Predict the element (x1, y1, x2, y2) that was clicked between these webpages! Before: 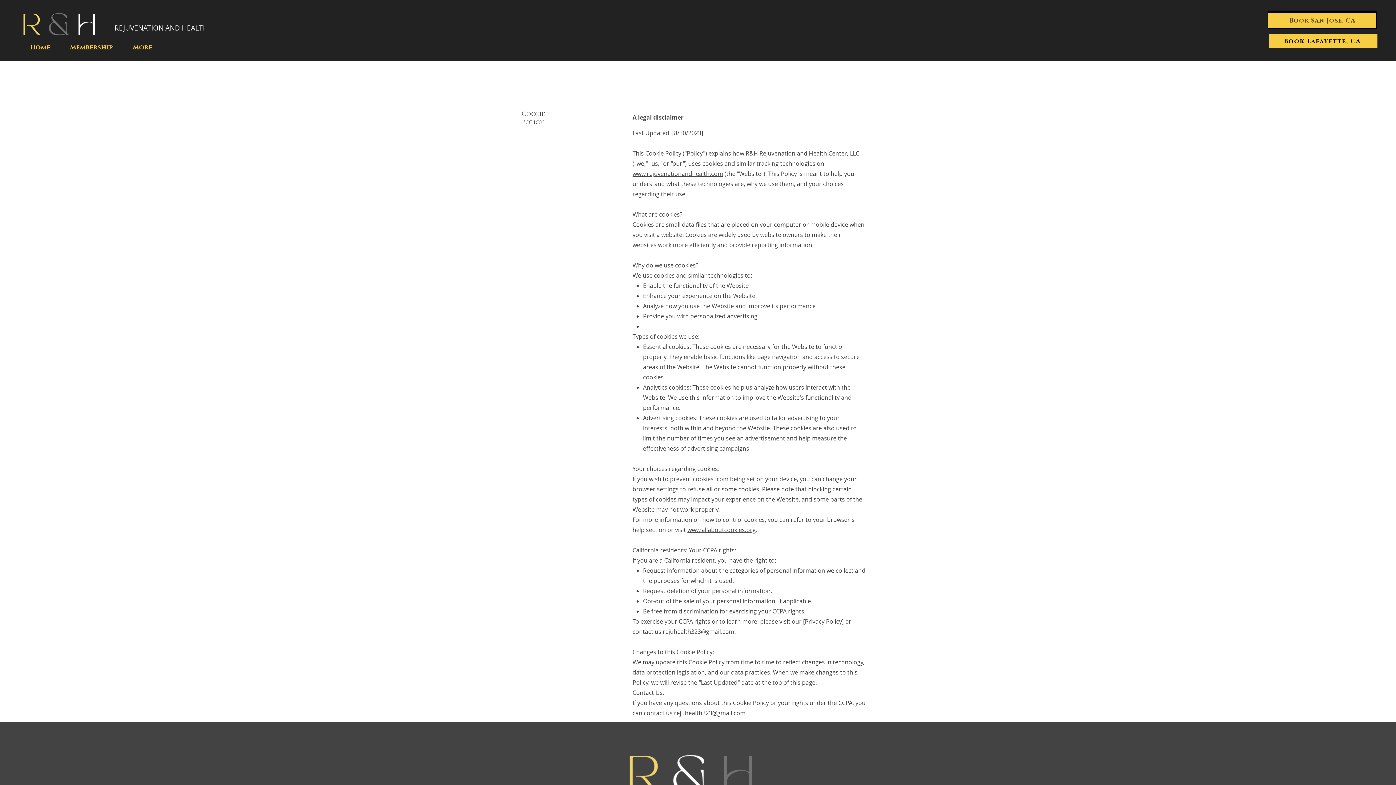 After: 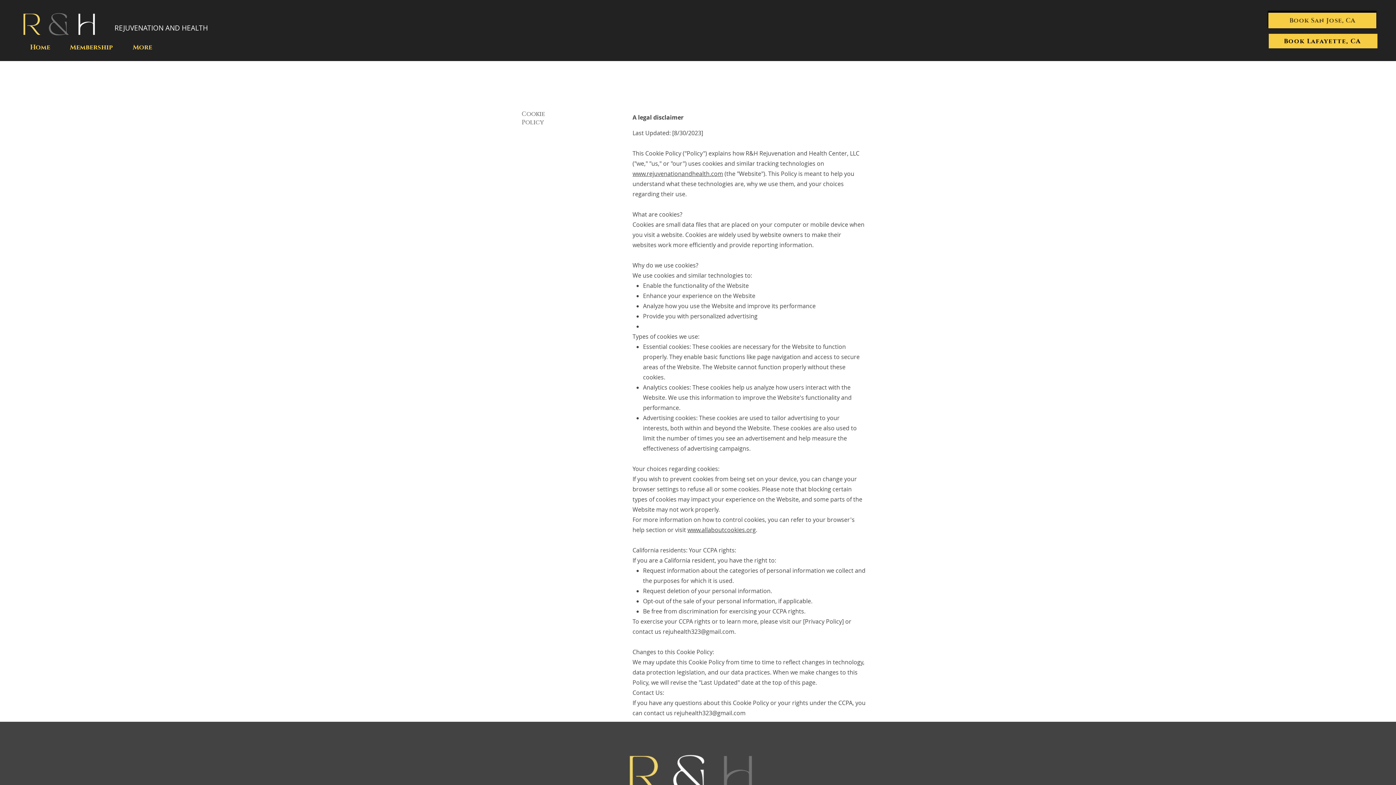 Action: label: www.rejuvenationandhealth.com bbox: (632, 169, 723, 177)